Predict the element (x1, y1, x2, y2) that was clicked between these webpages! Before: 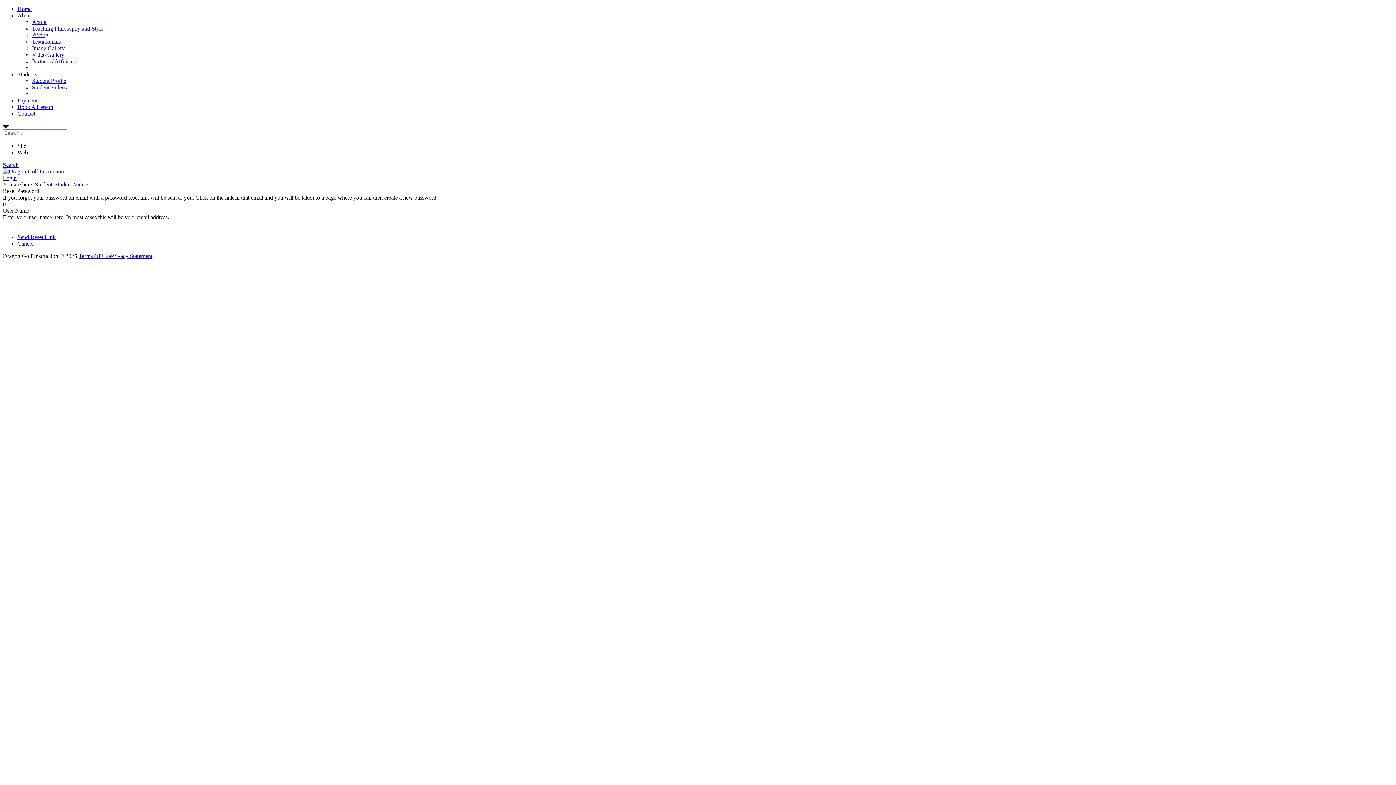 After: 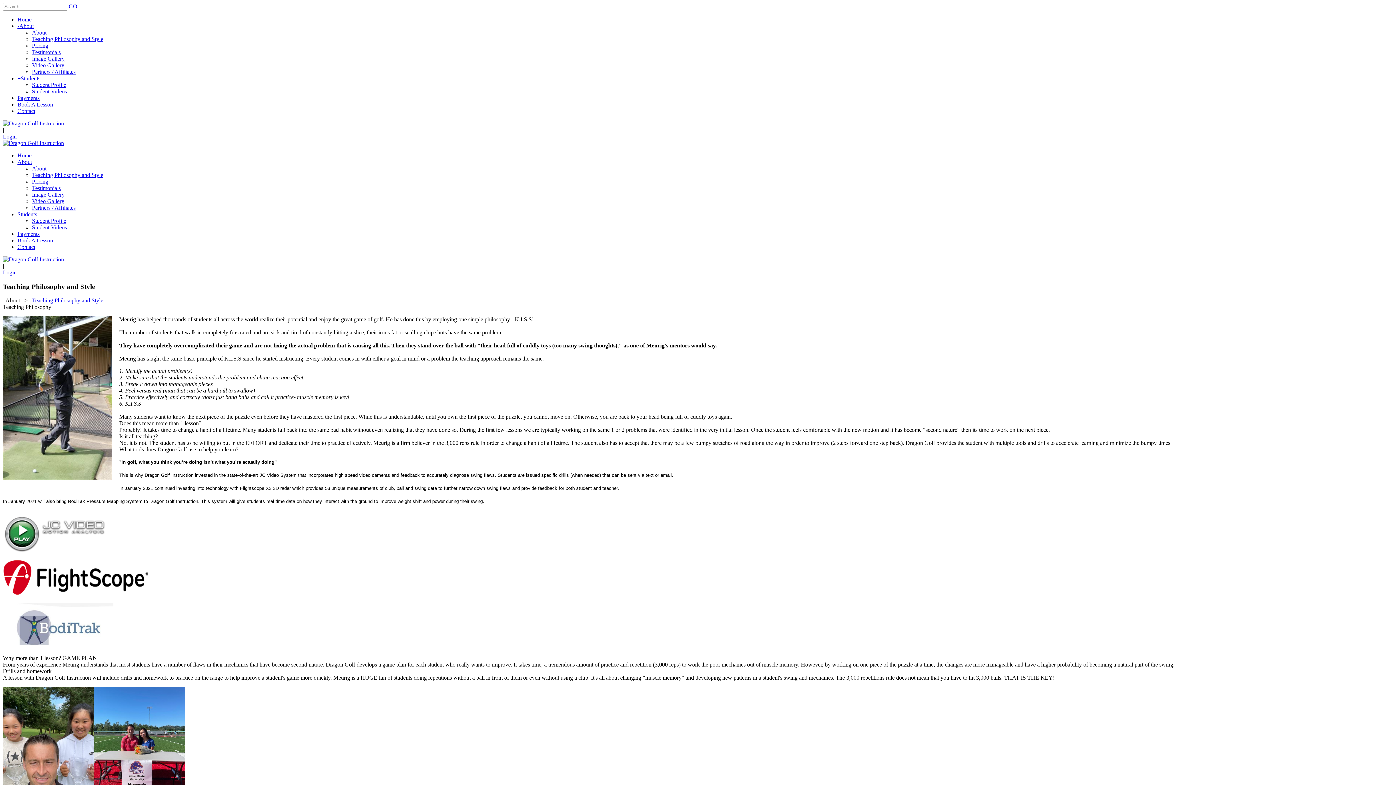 Action: label: Teaching Philosophy and Style bbox: (32, 25, 103, 31)